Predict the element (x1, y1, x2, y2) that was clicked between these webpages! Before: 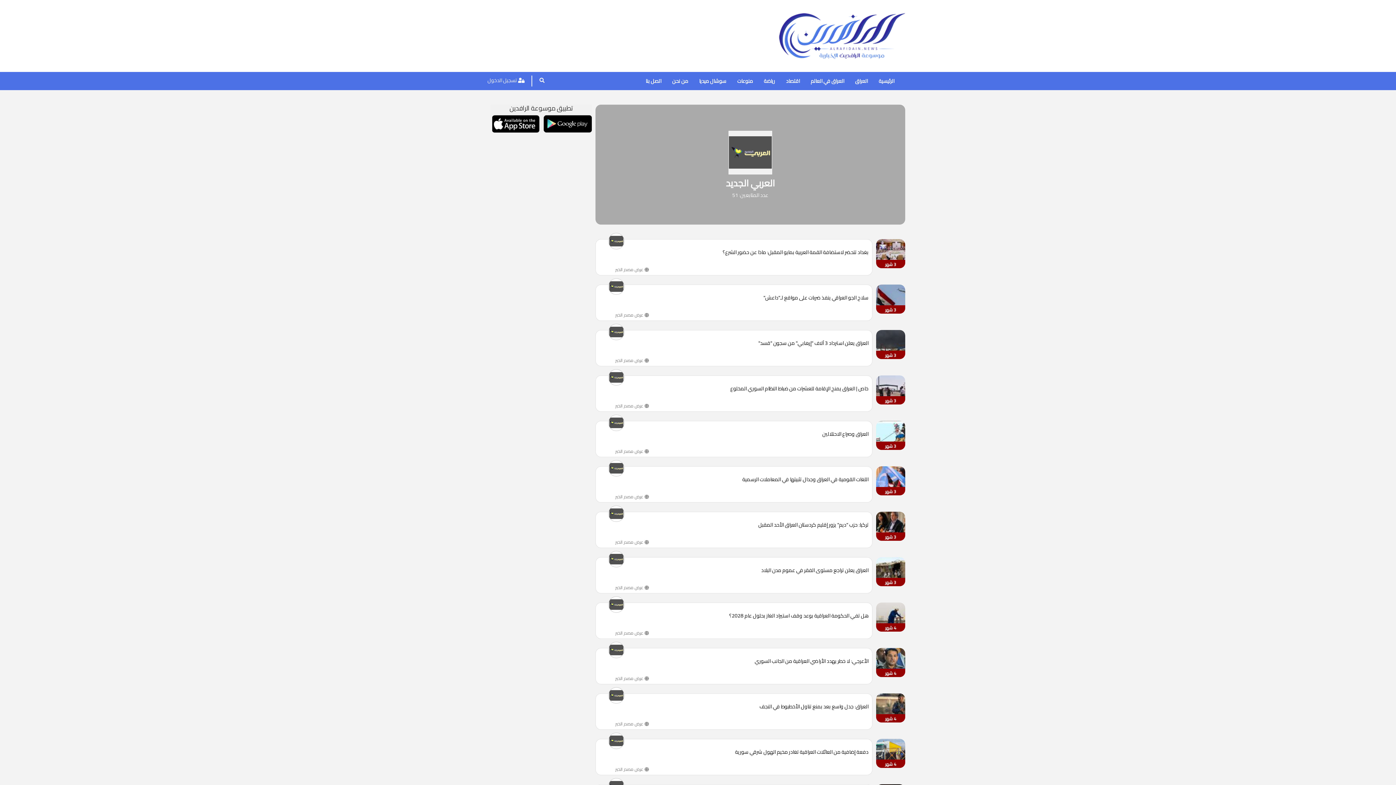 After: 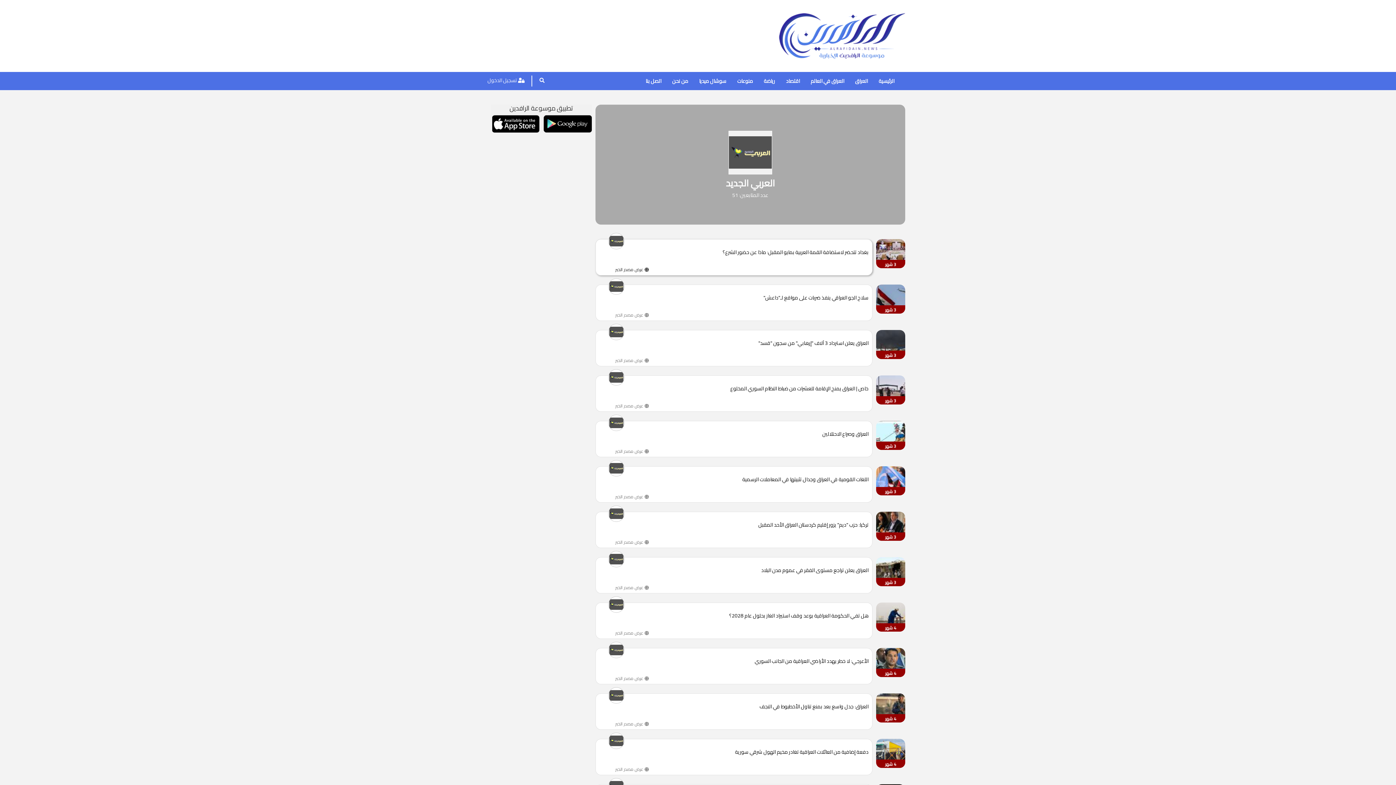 Action: bbox: (615, 266, 648, 272) label:  عرض مصدر الخبر